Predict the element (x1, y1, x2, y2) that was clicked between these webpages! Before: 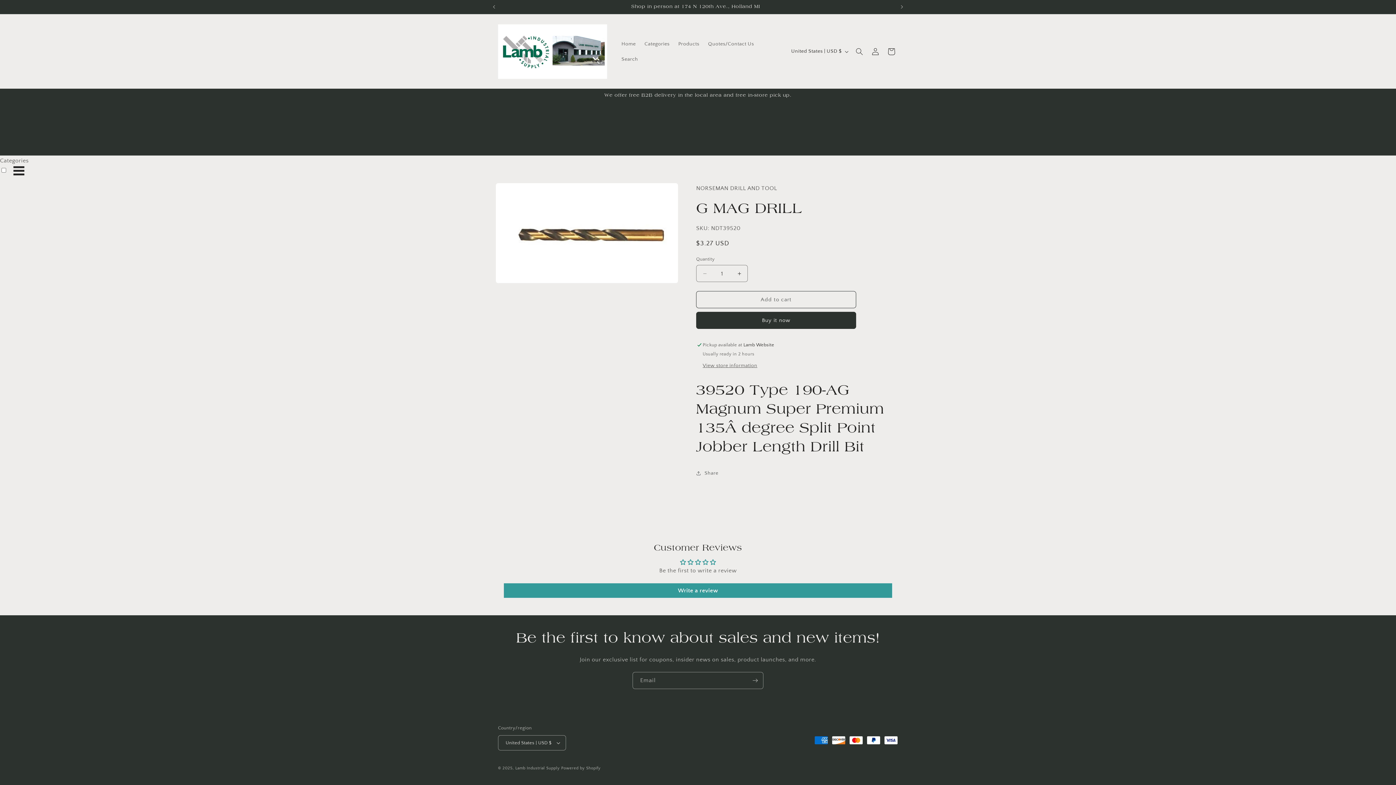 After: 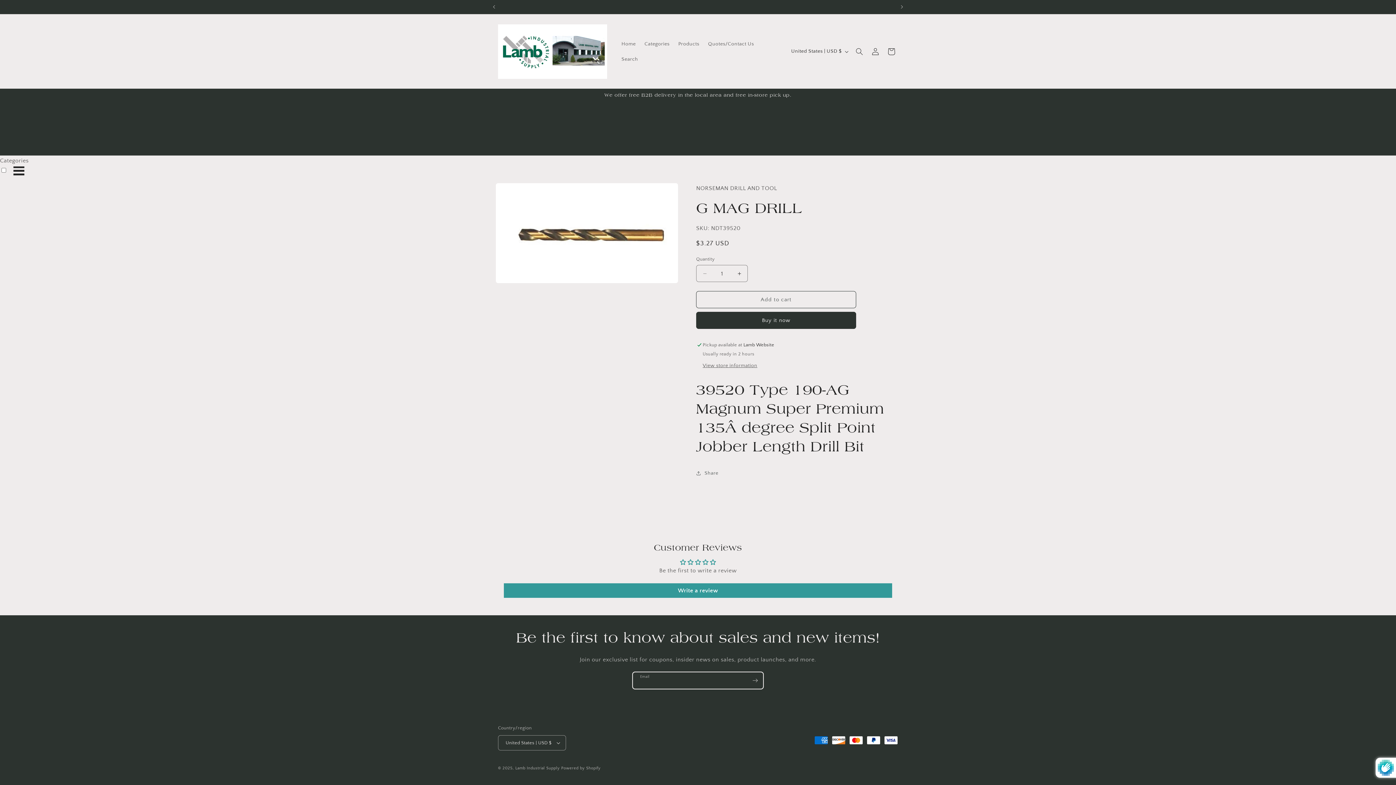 Action: label: Subscribe bbox: (747, 672, 763, 689)